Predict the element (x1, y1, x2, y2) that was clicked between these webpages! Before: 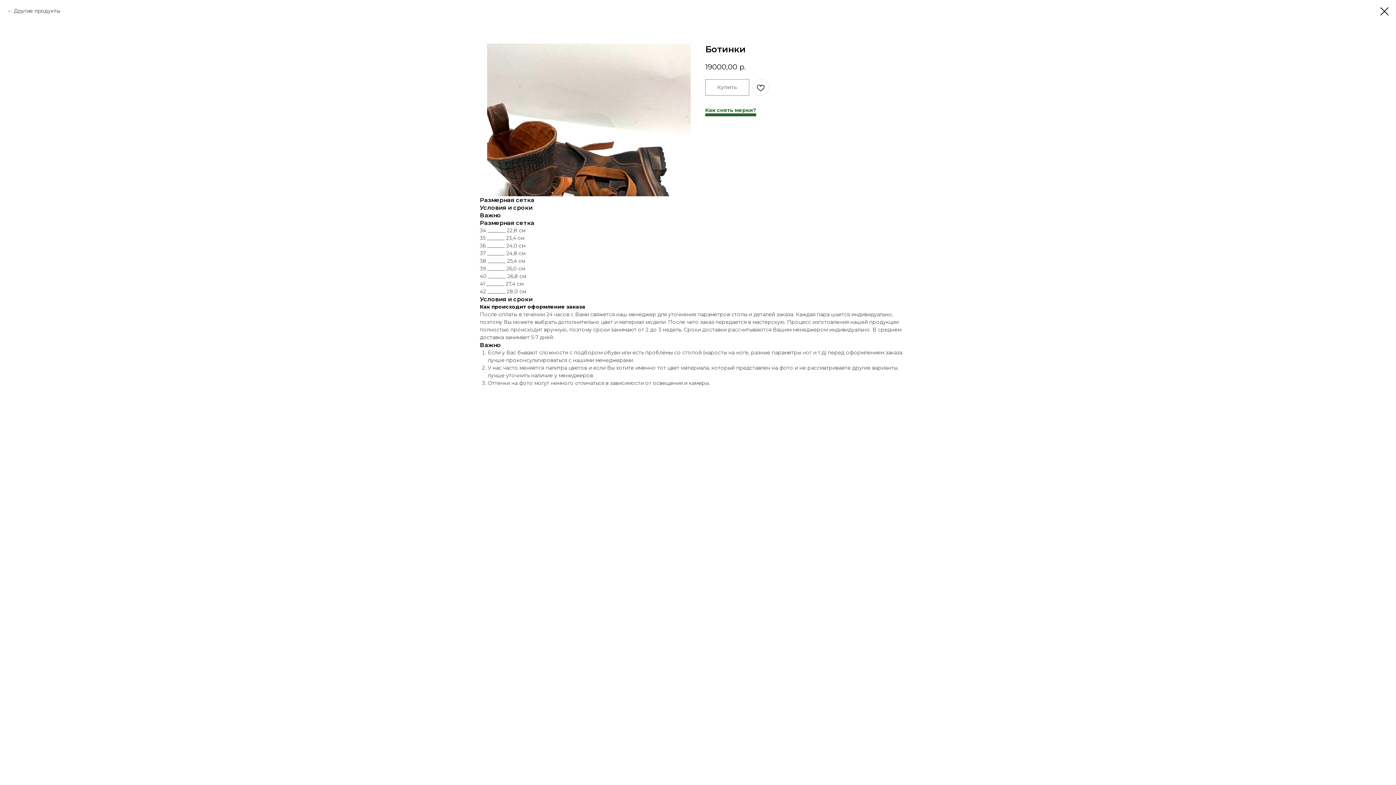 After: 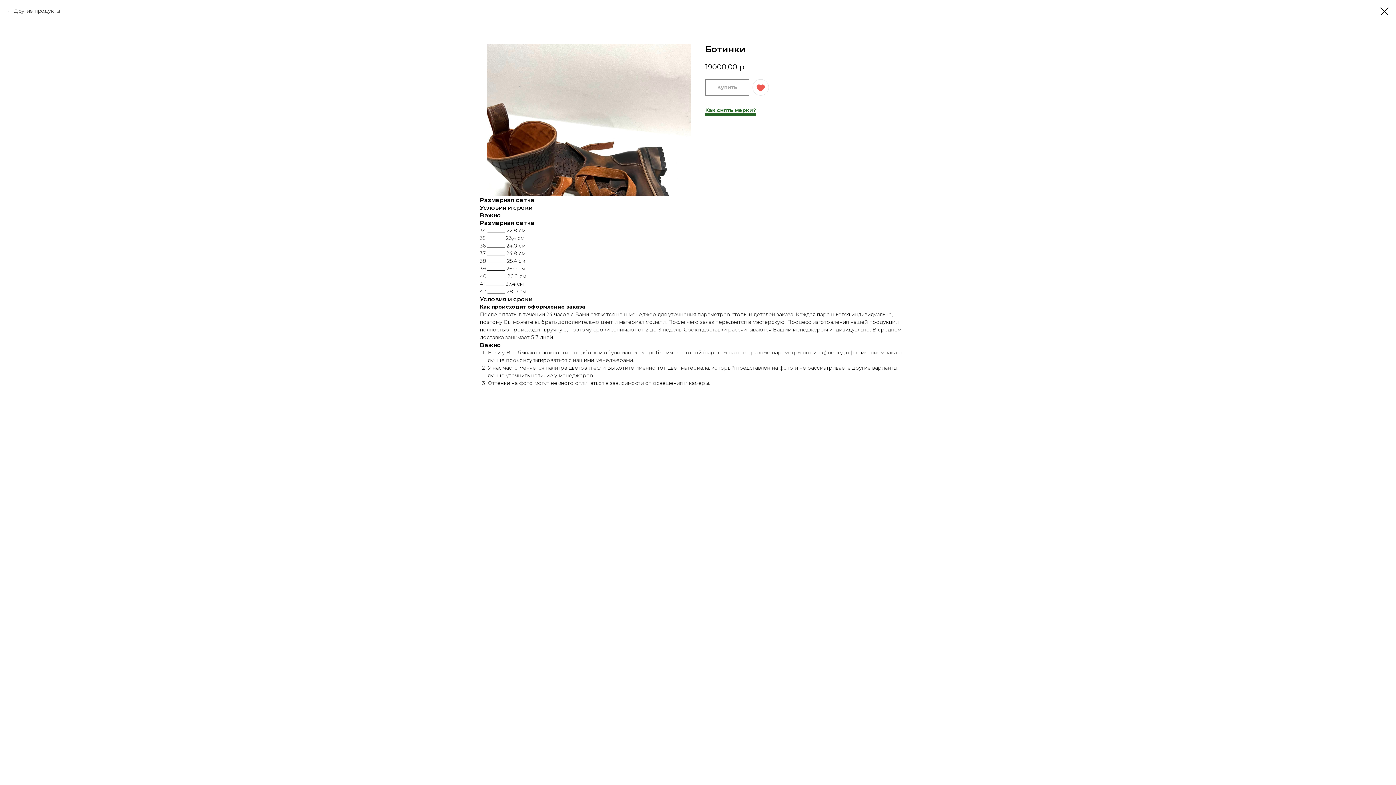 Action: bbox: (752, 79, 769, 95)